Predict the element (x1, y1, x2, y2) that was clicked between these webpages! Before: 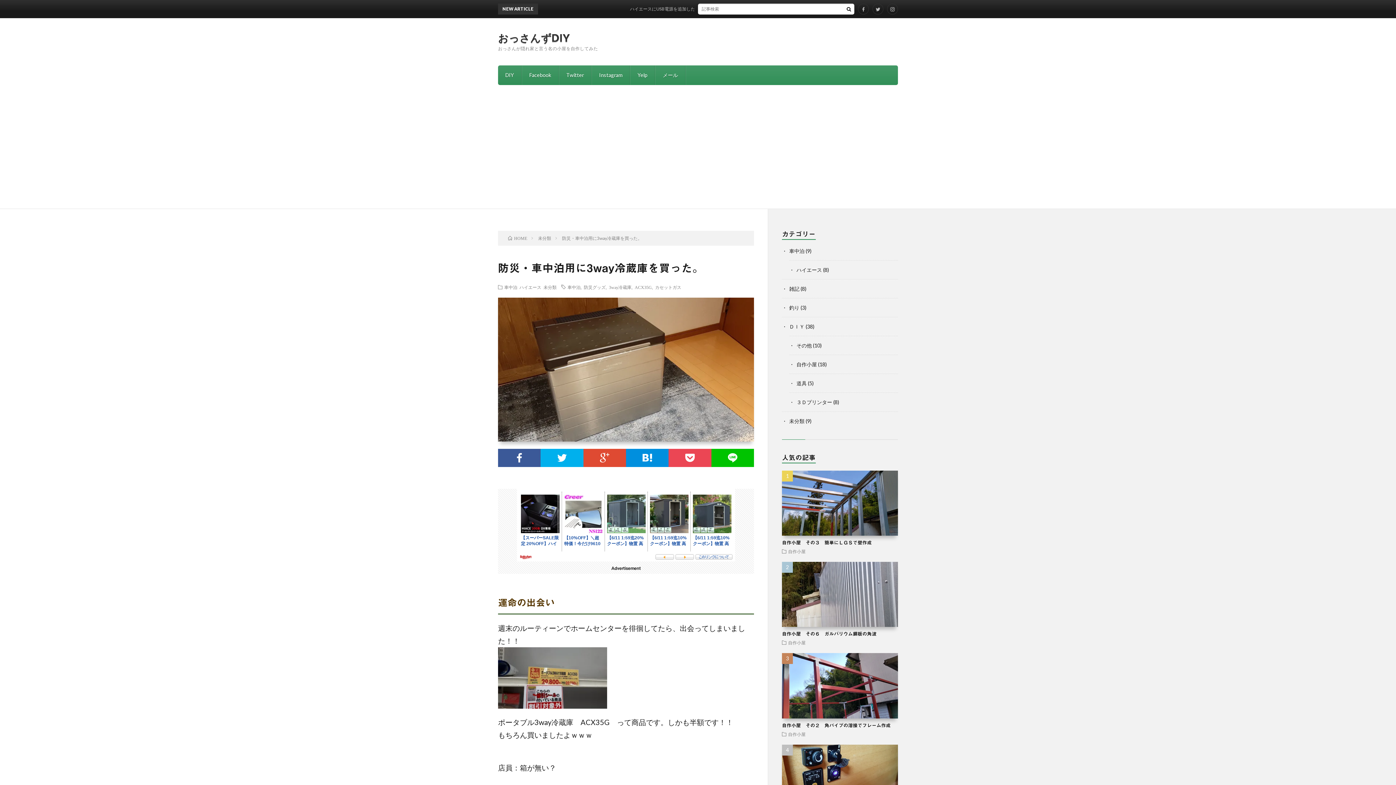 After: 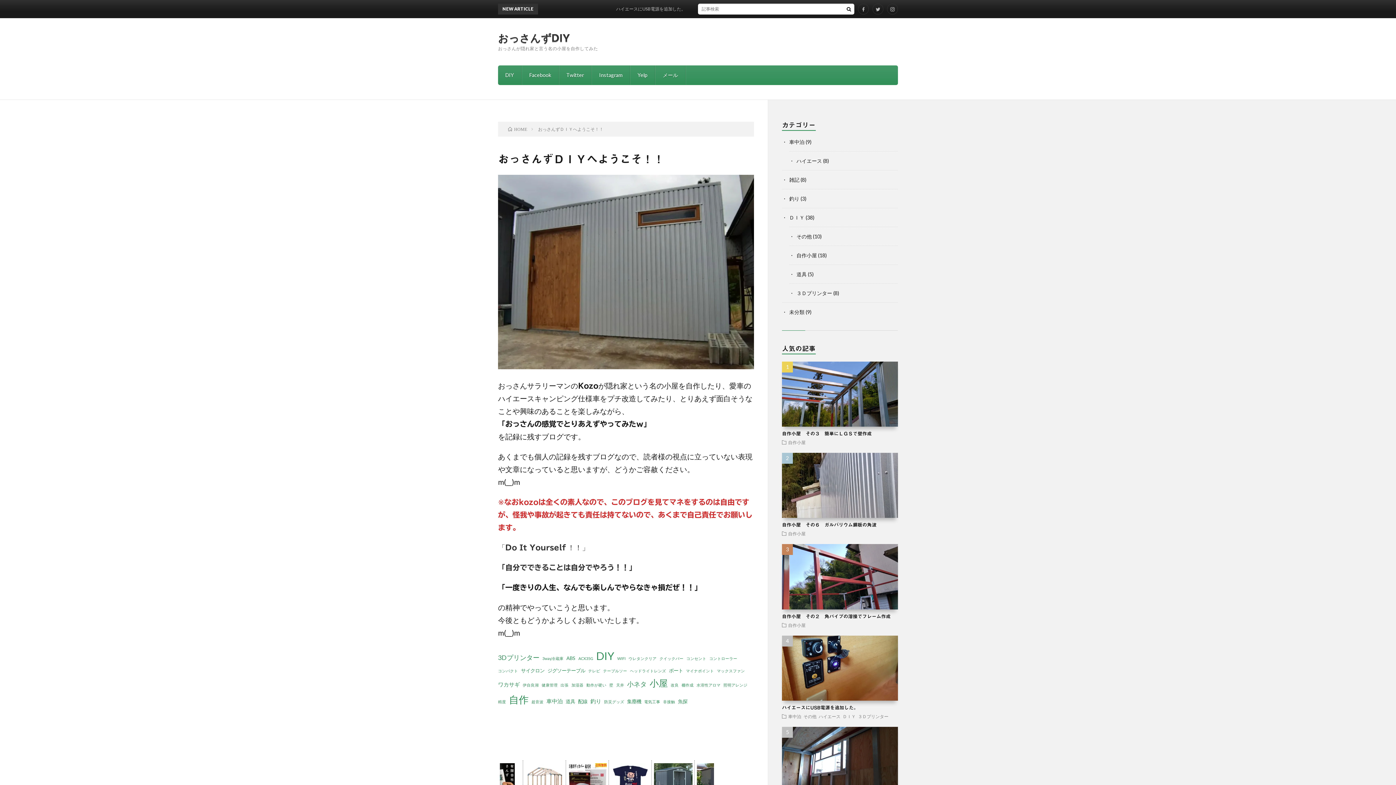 Action: label: HOME bbox: (508, 235, 527, 241)